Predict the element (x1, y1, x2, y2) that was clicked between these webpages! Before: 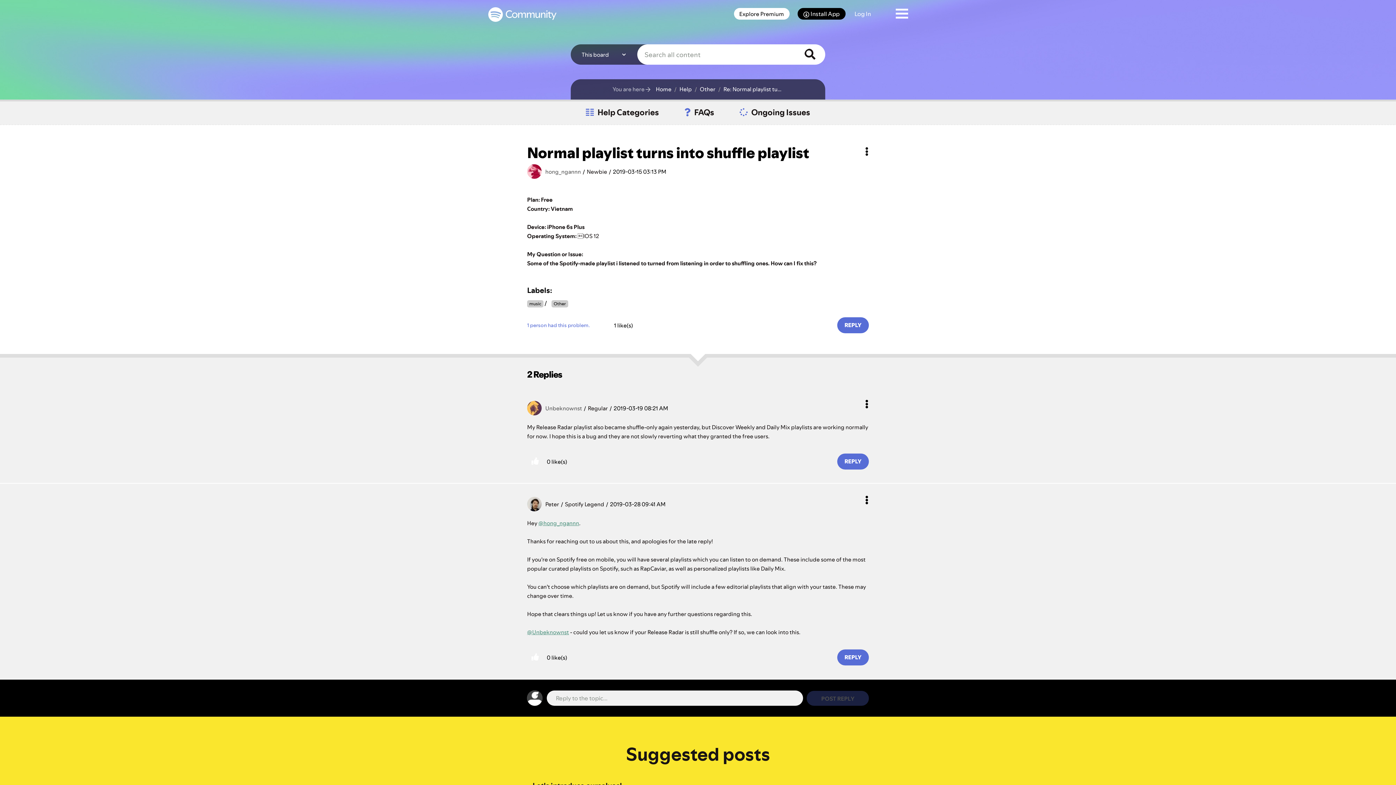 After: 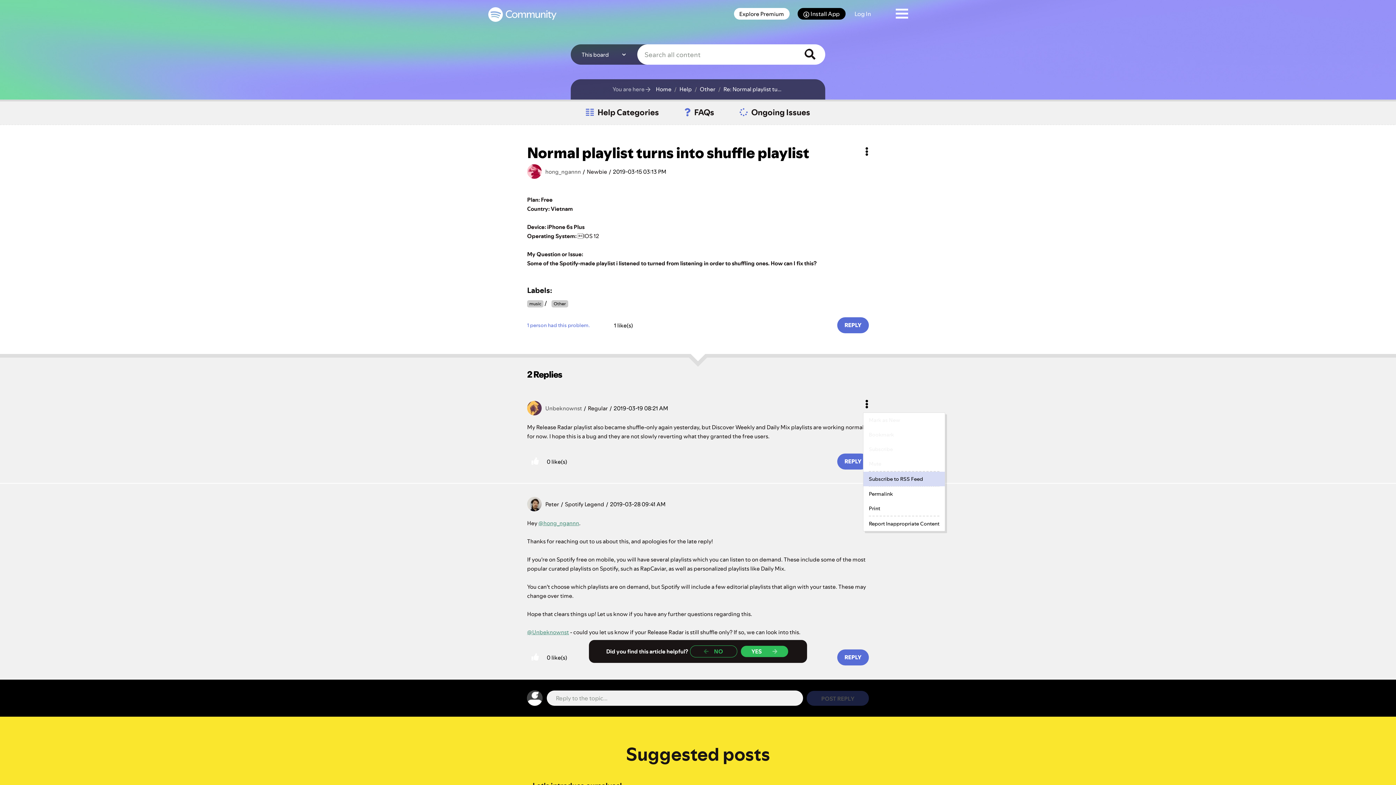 Action: bbox: (863, 396, 870, 413) label: Show comment option menu